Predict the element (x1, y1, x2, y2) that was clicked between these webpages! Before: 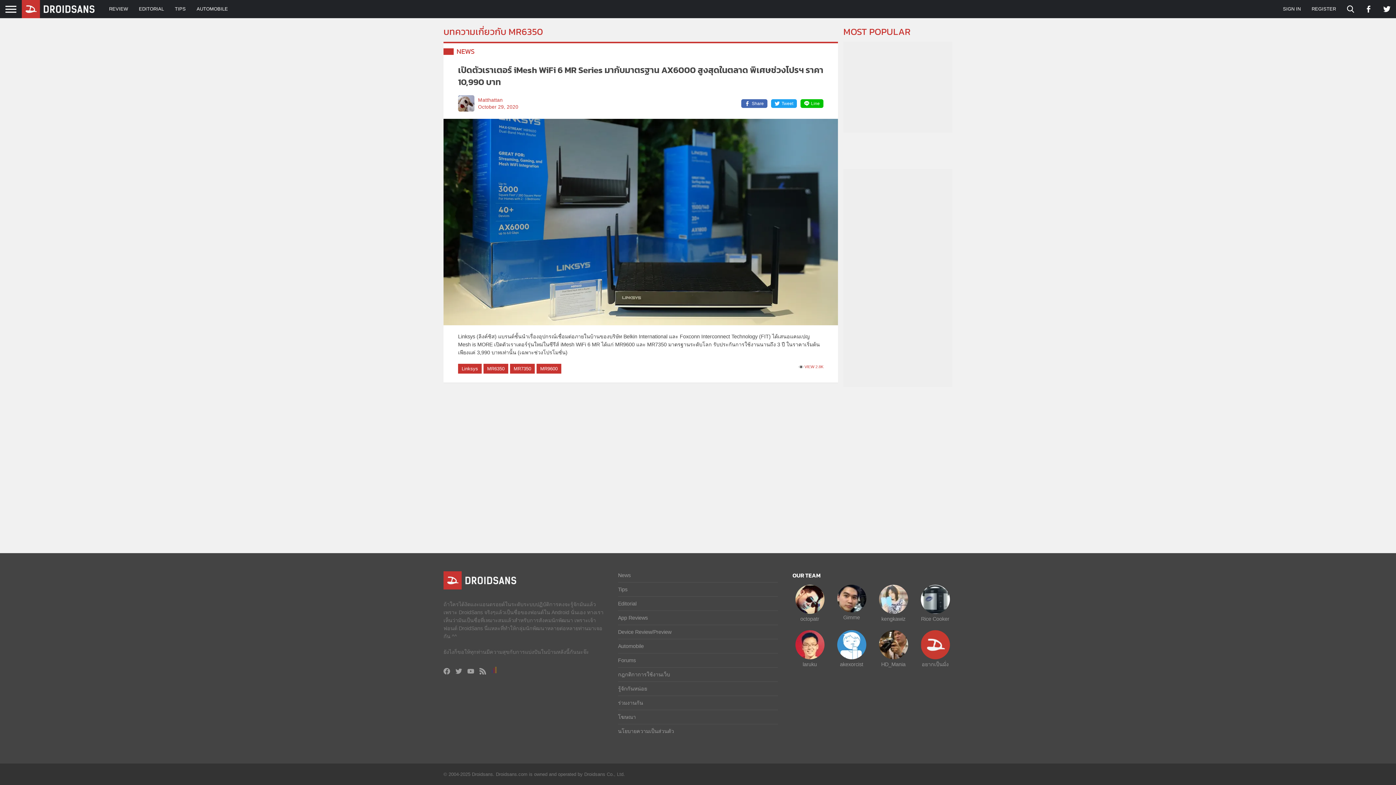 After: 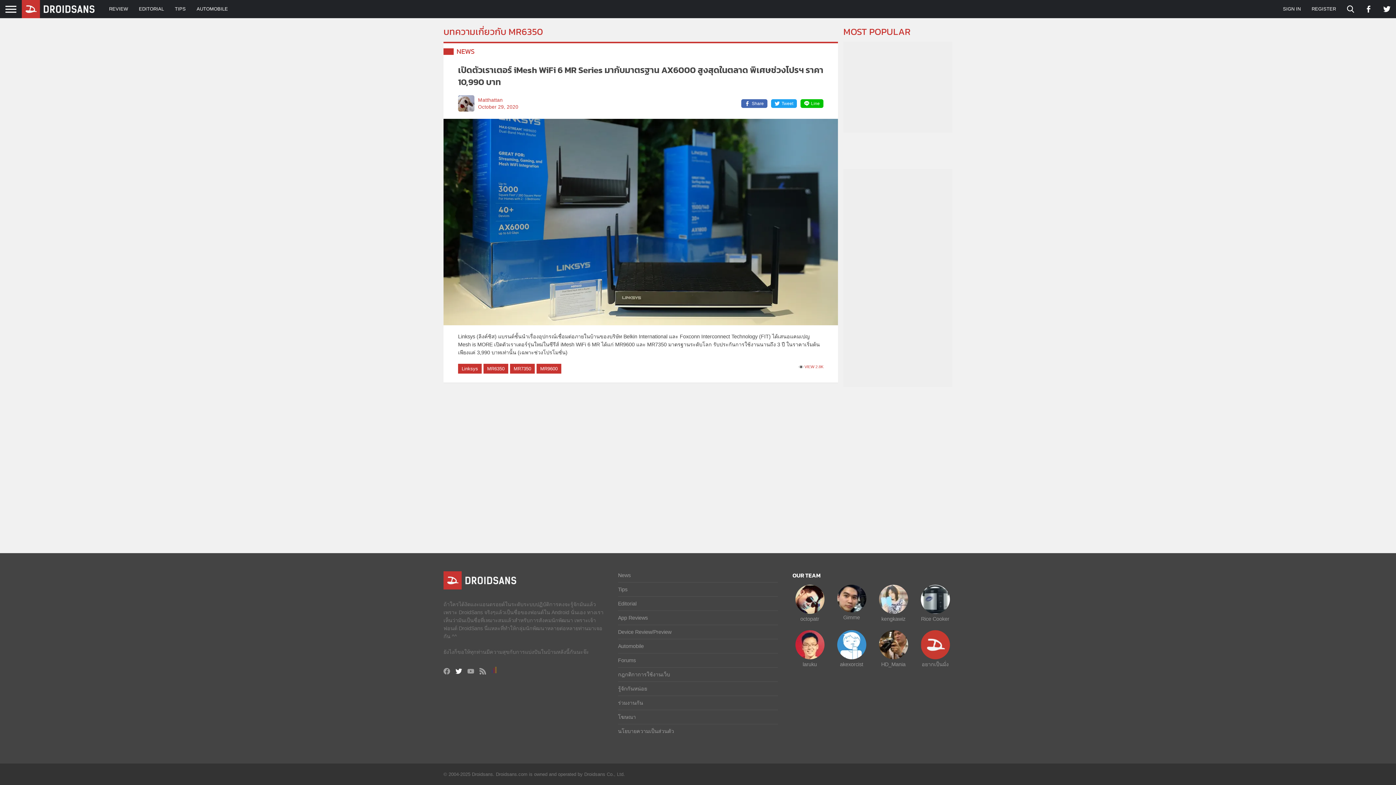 Action: label: Droidsans on Twitter bbox: (455, 668, 462, 674)